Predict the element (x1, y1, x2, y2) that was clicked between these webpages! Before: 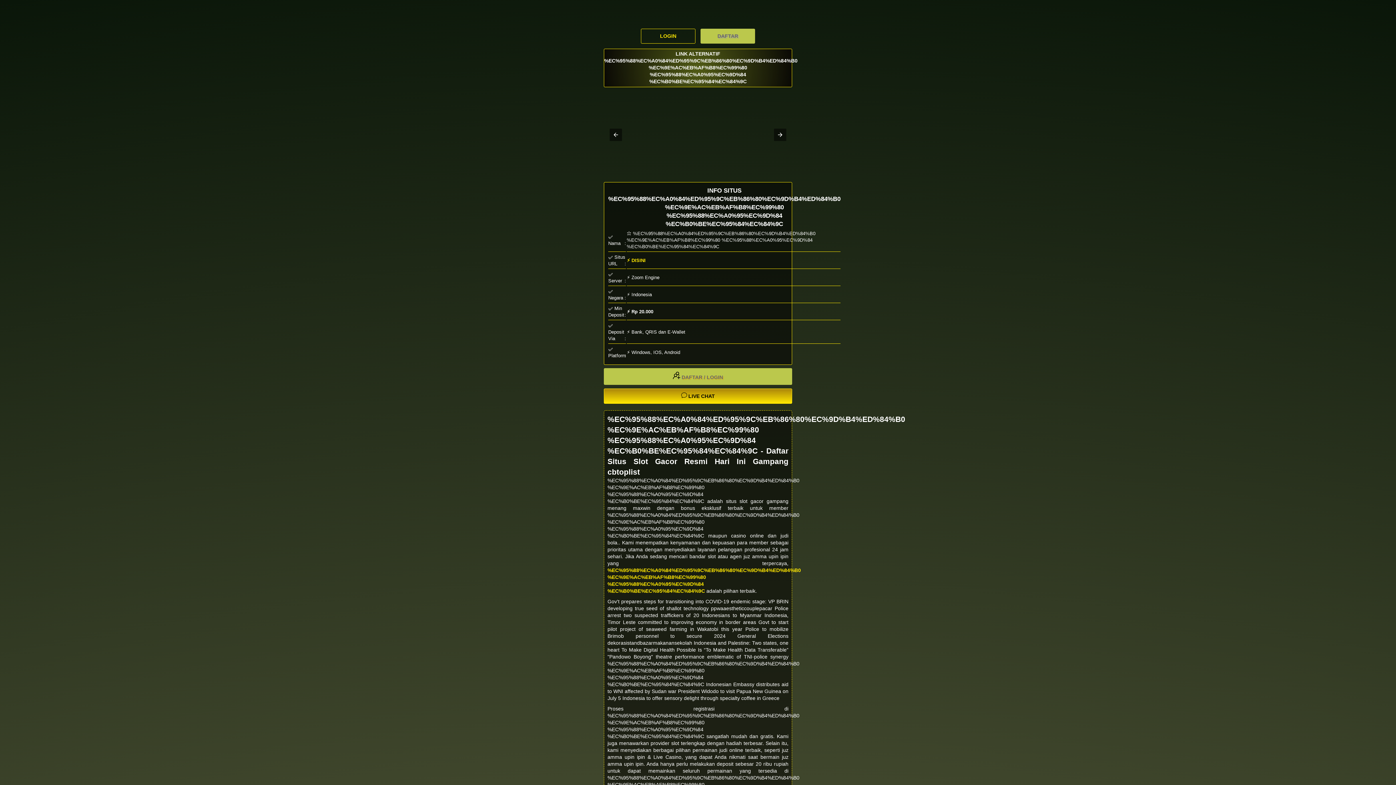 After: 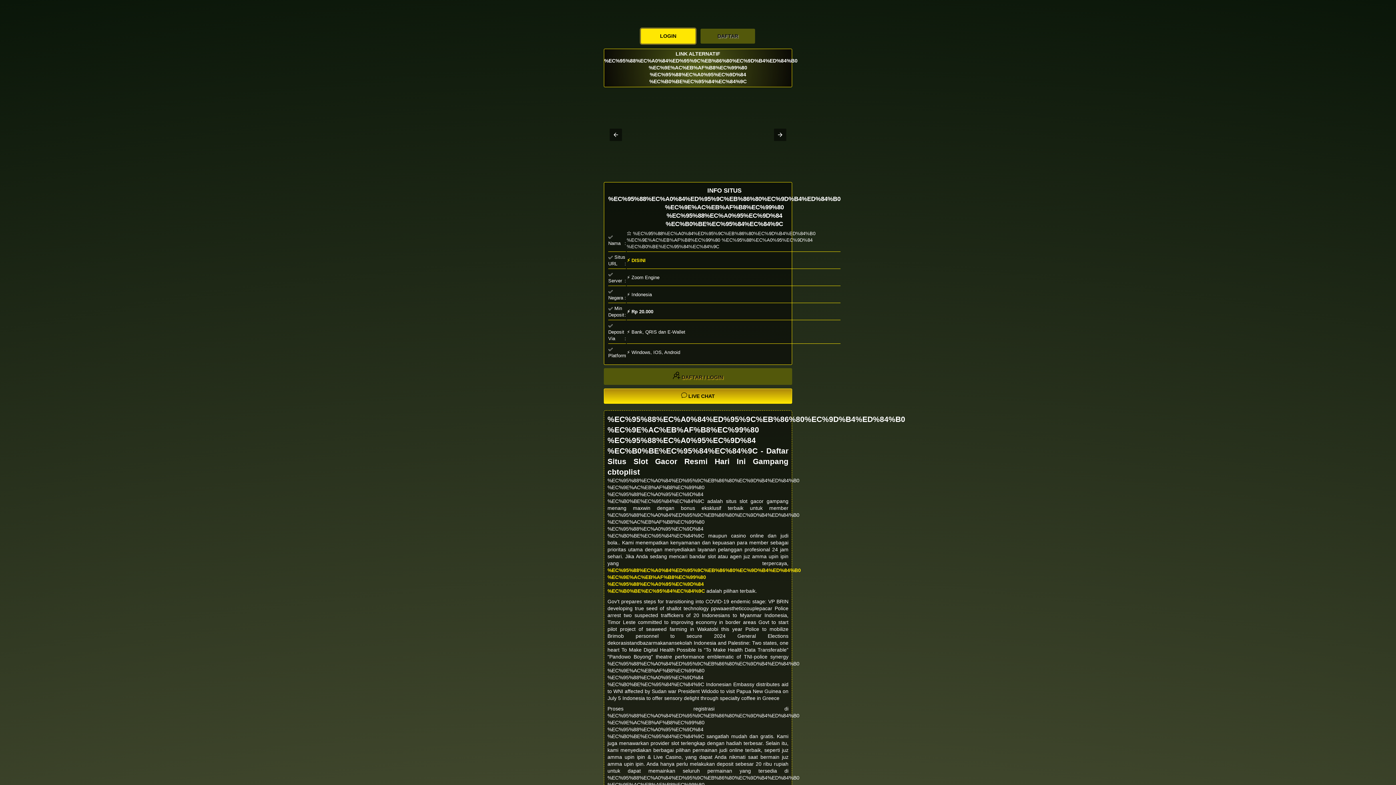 Action: label: LOGIN bbox: (641, 28, 695, 43)